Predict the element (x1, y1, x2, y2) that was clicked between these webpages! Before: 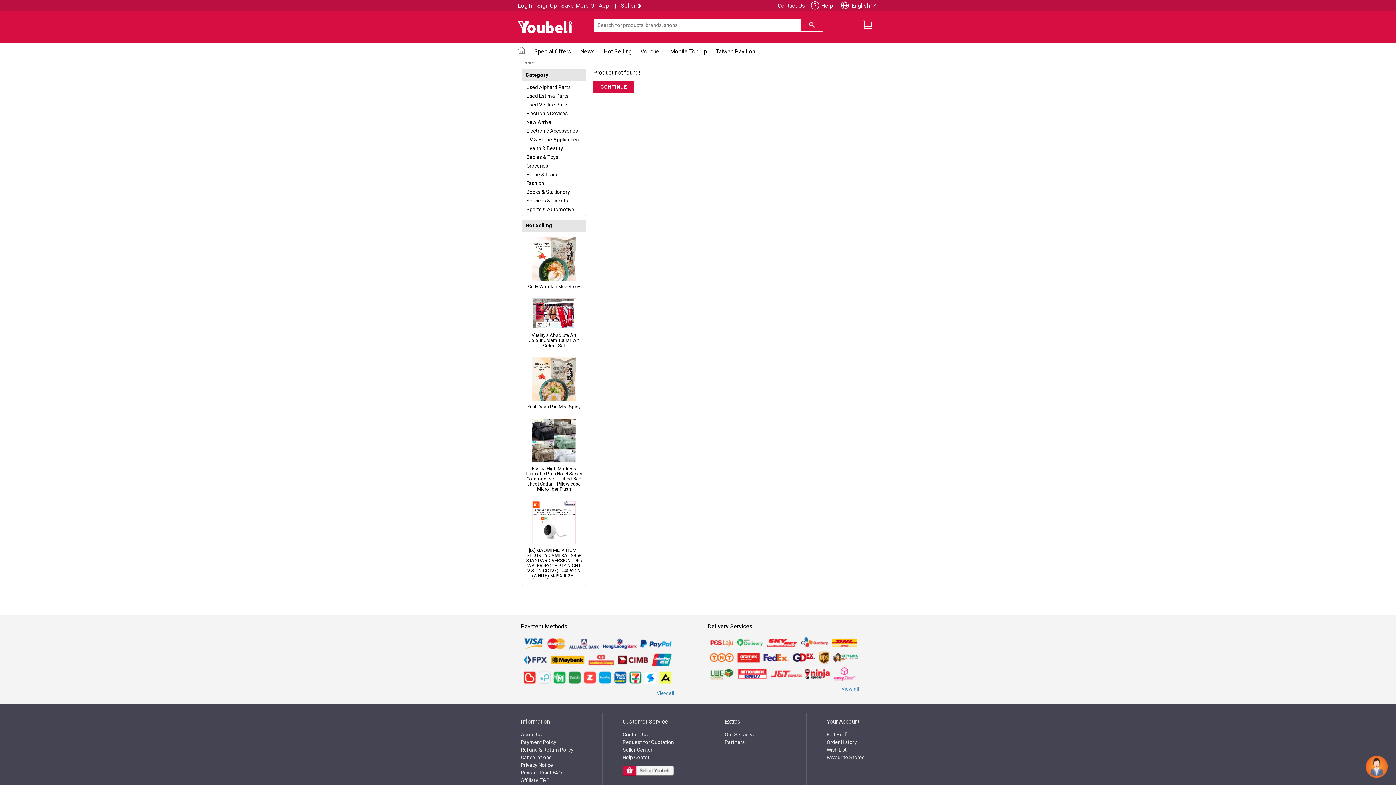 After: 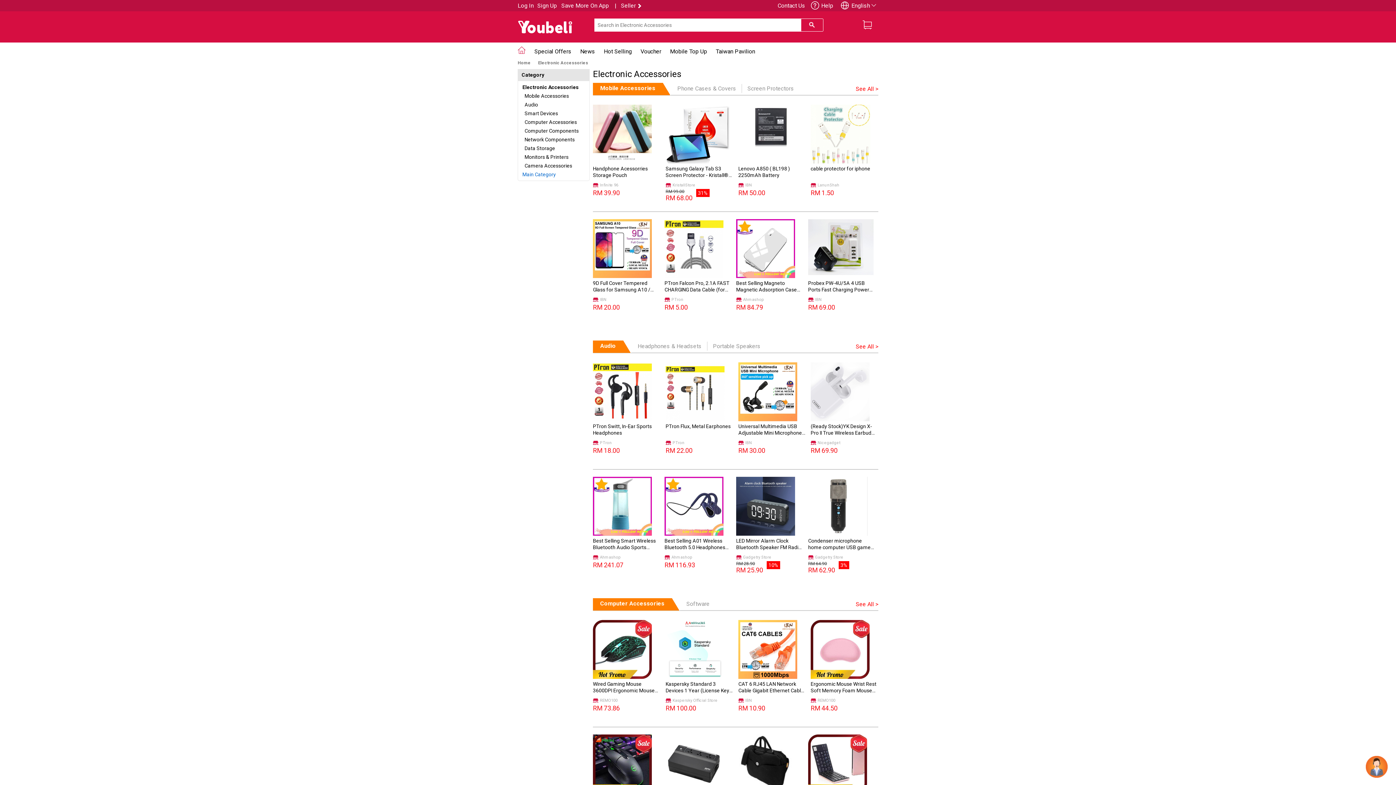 Action: label: Electronic Accessories bbox: (526, 128, 578, 133)